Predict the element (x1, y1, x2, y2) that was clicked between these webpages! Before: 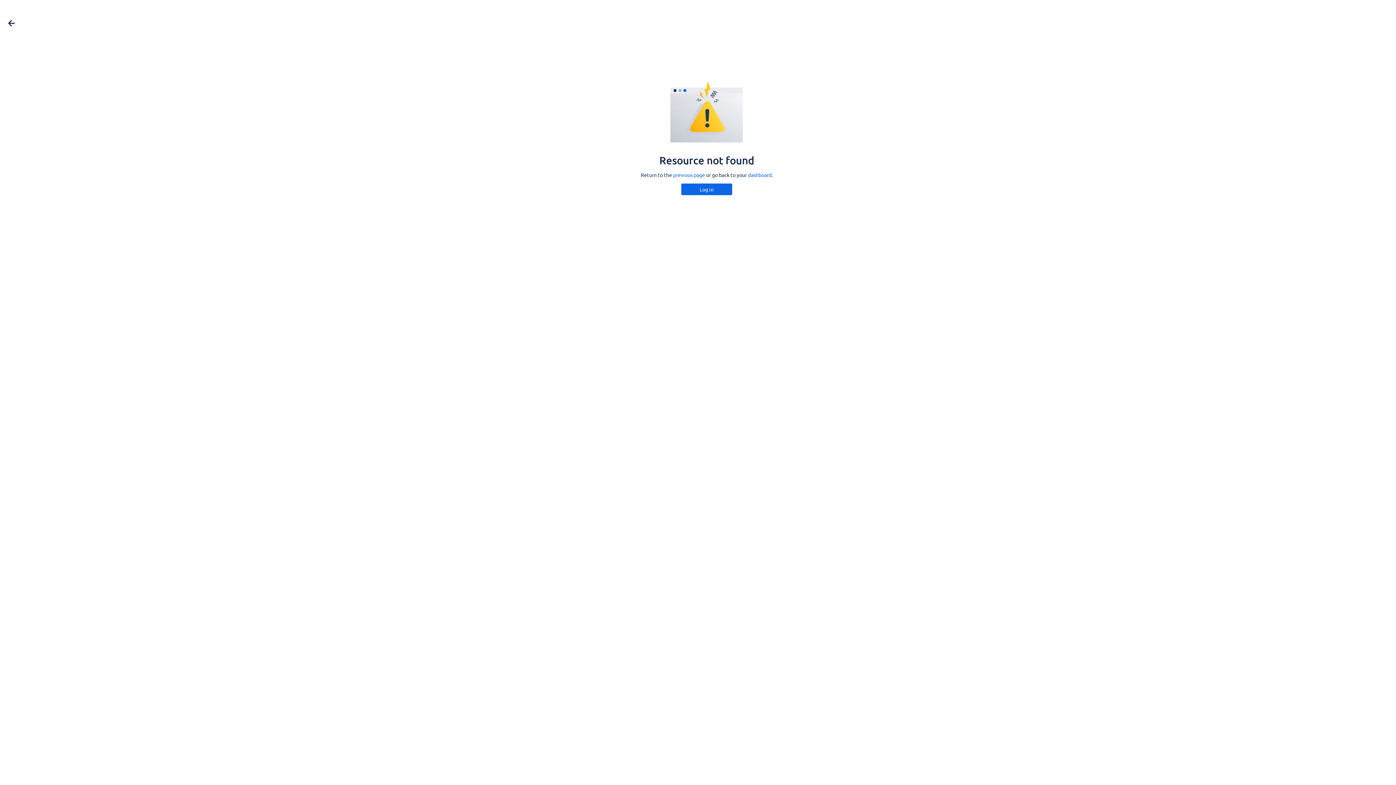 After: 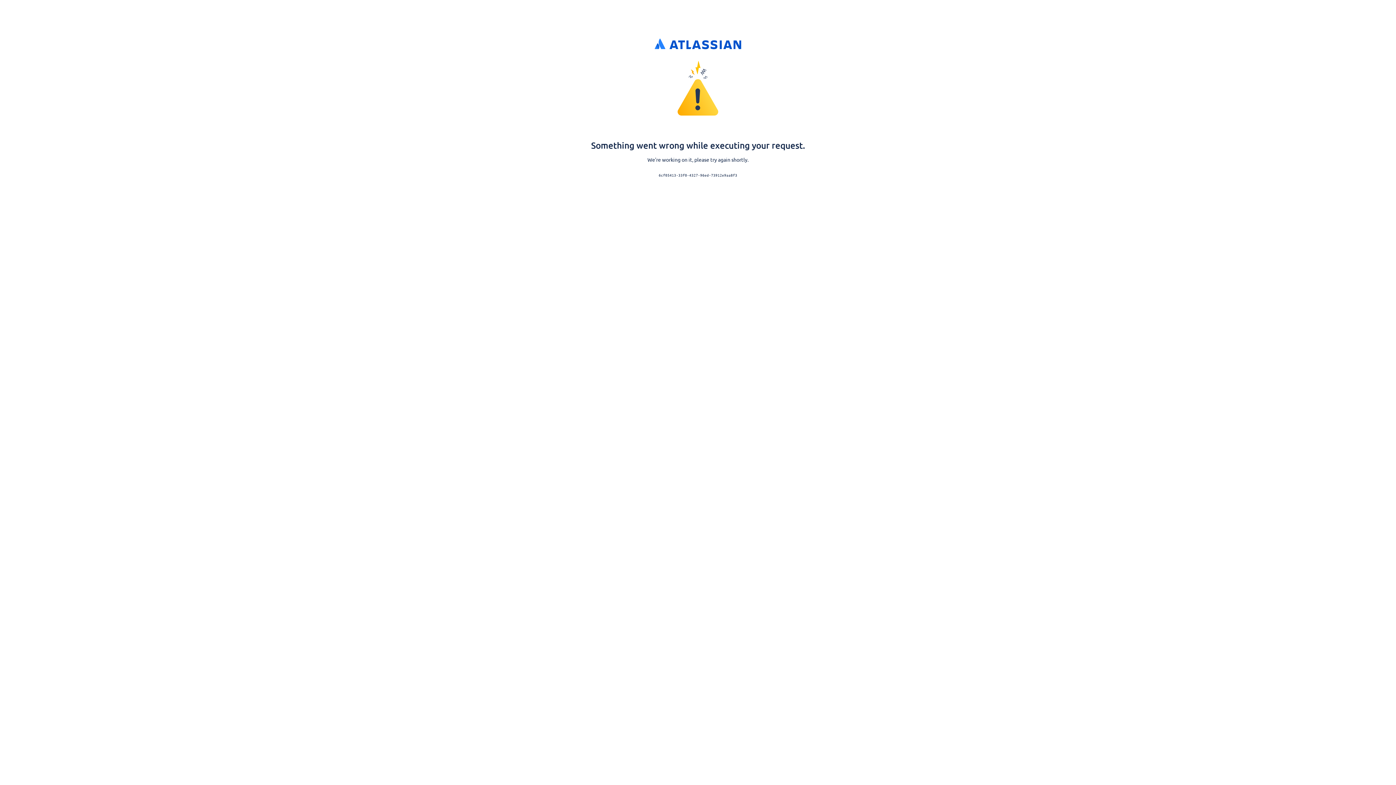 Action: label: Log in bbox: (681, 183, 732, 195)